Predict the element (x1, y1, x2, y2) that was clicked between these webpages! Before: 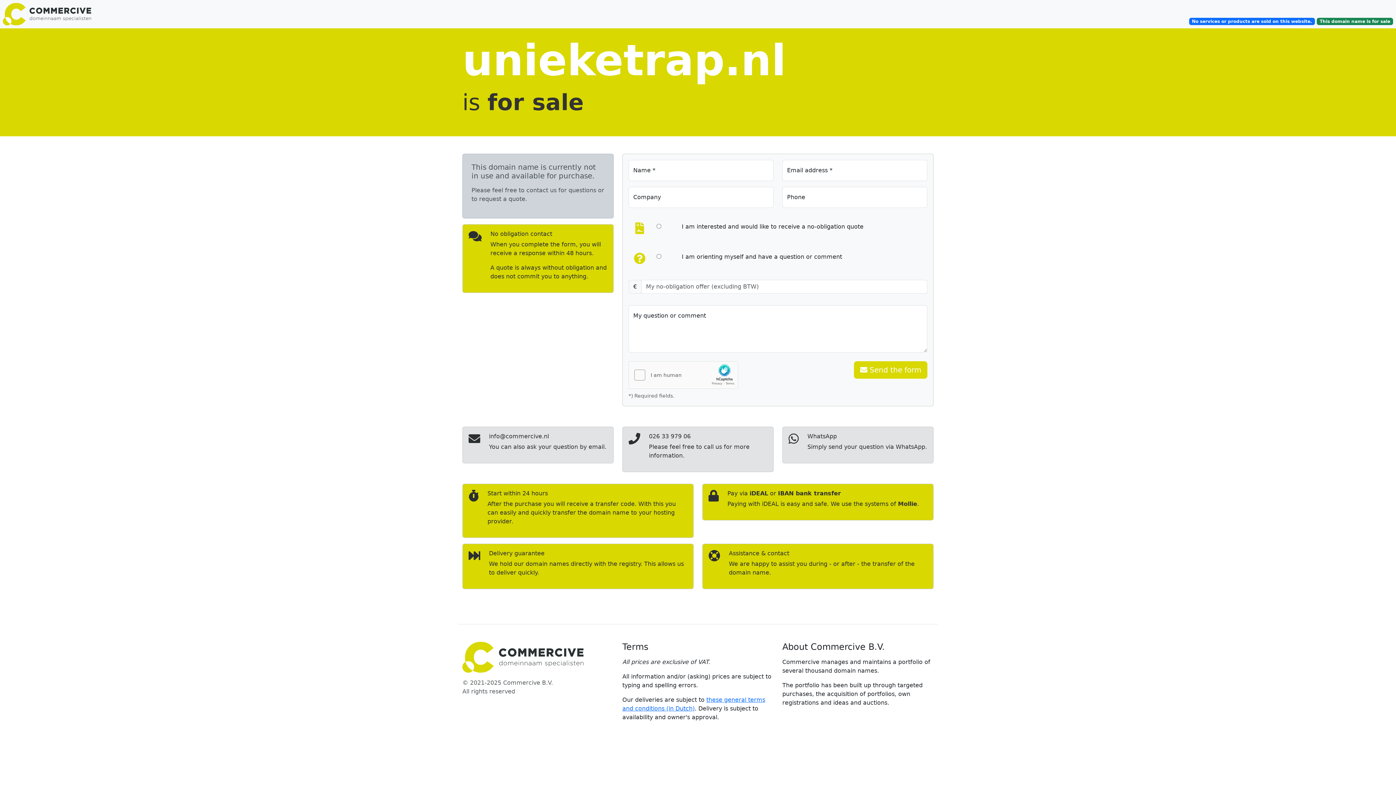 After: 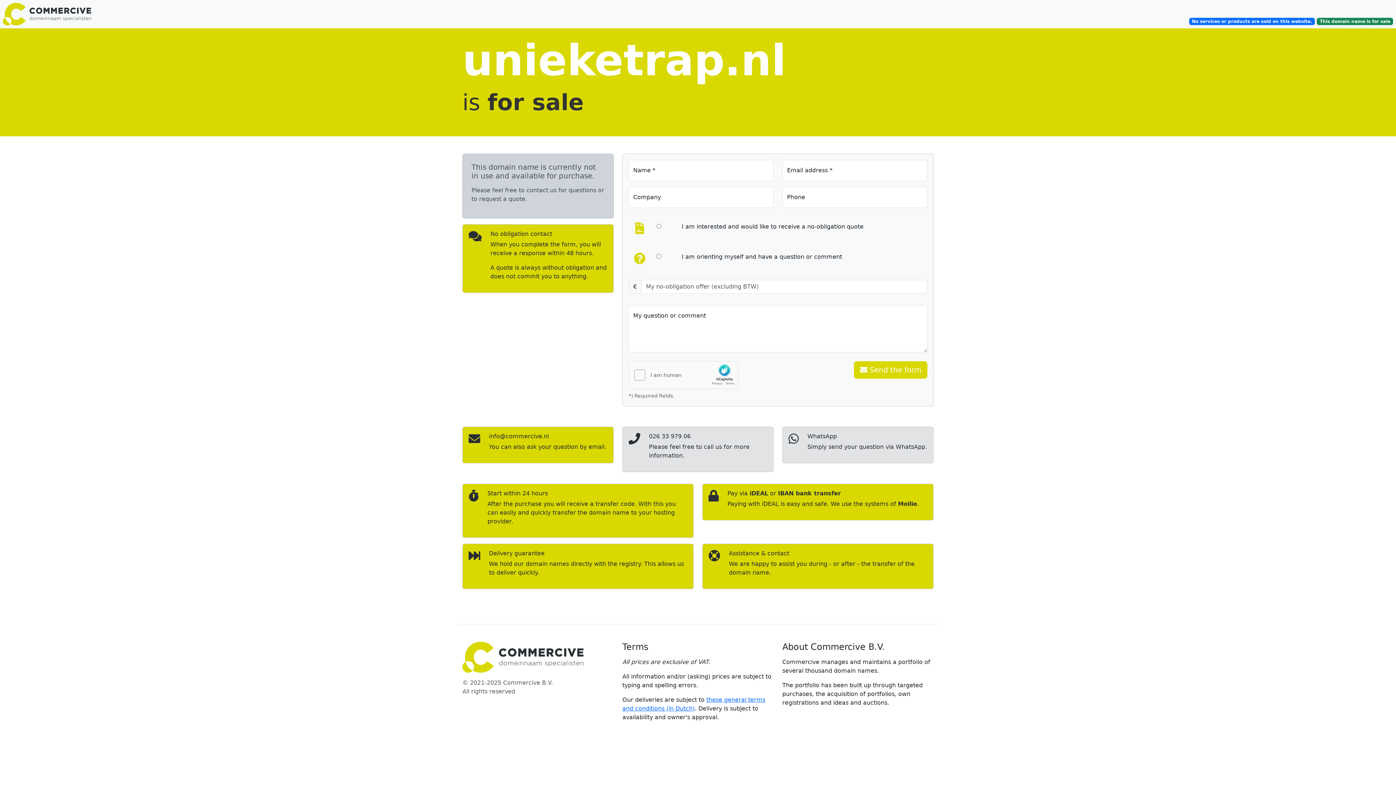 Action: bbox: (462, 426, 613, 463) label: info@commercive.nl

You can also ask your question by email.